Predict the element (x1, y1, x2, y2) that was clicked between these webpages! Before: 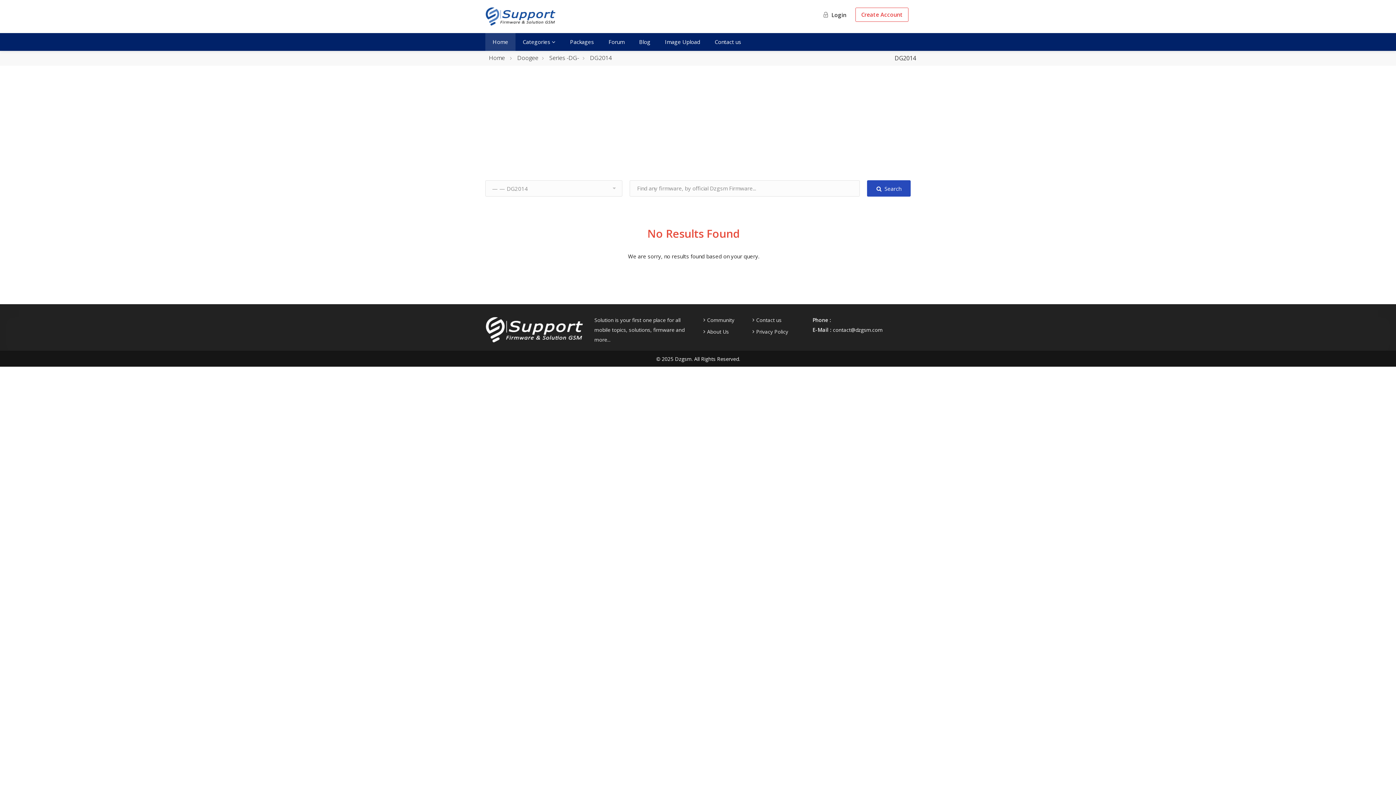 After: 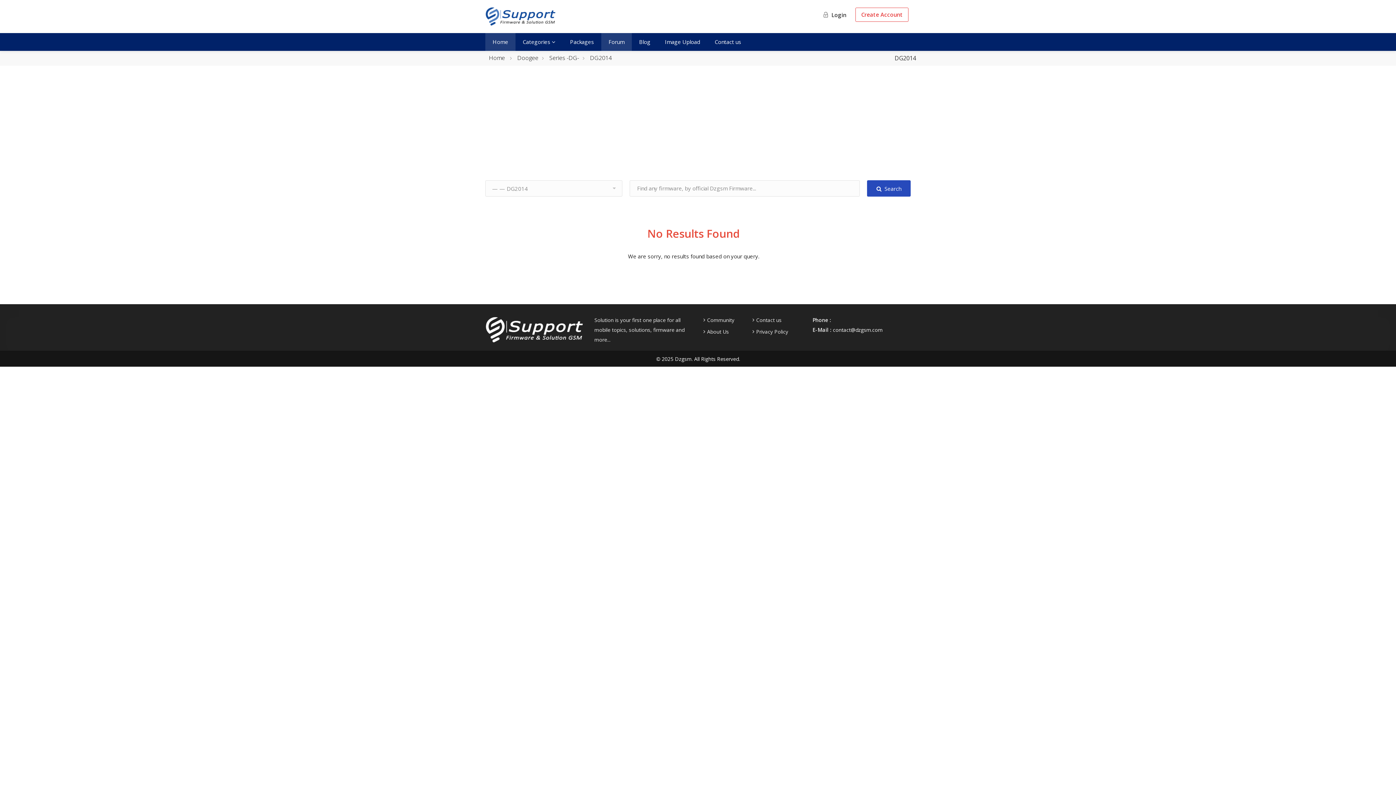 Action: label: Forum bbox: (601, 33, 632, 50)